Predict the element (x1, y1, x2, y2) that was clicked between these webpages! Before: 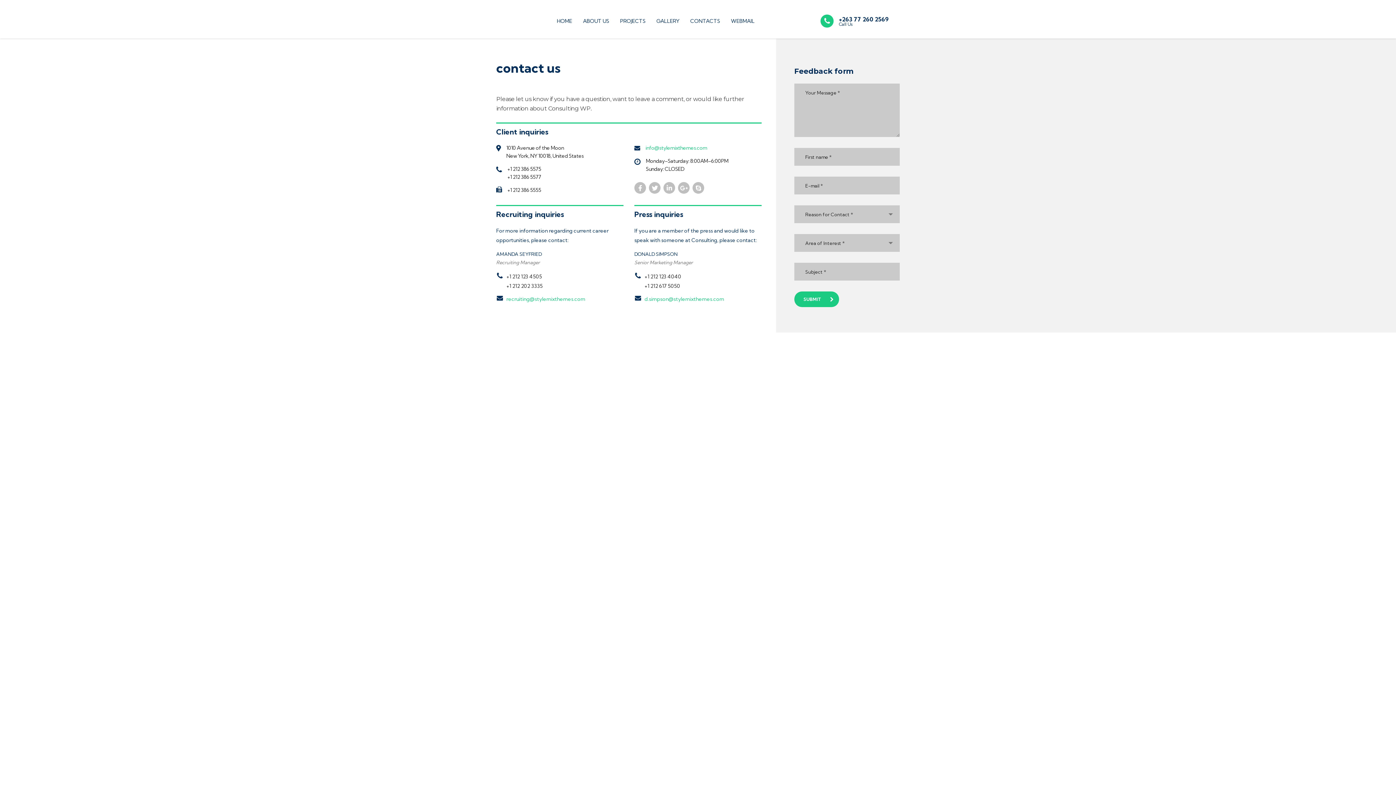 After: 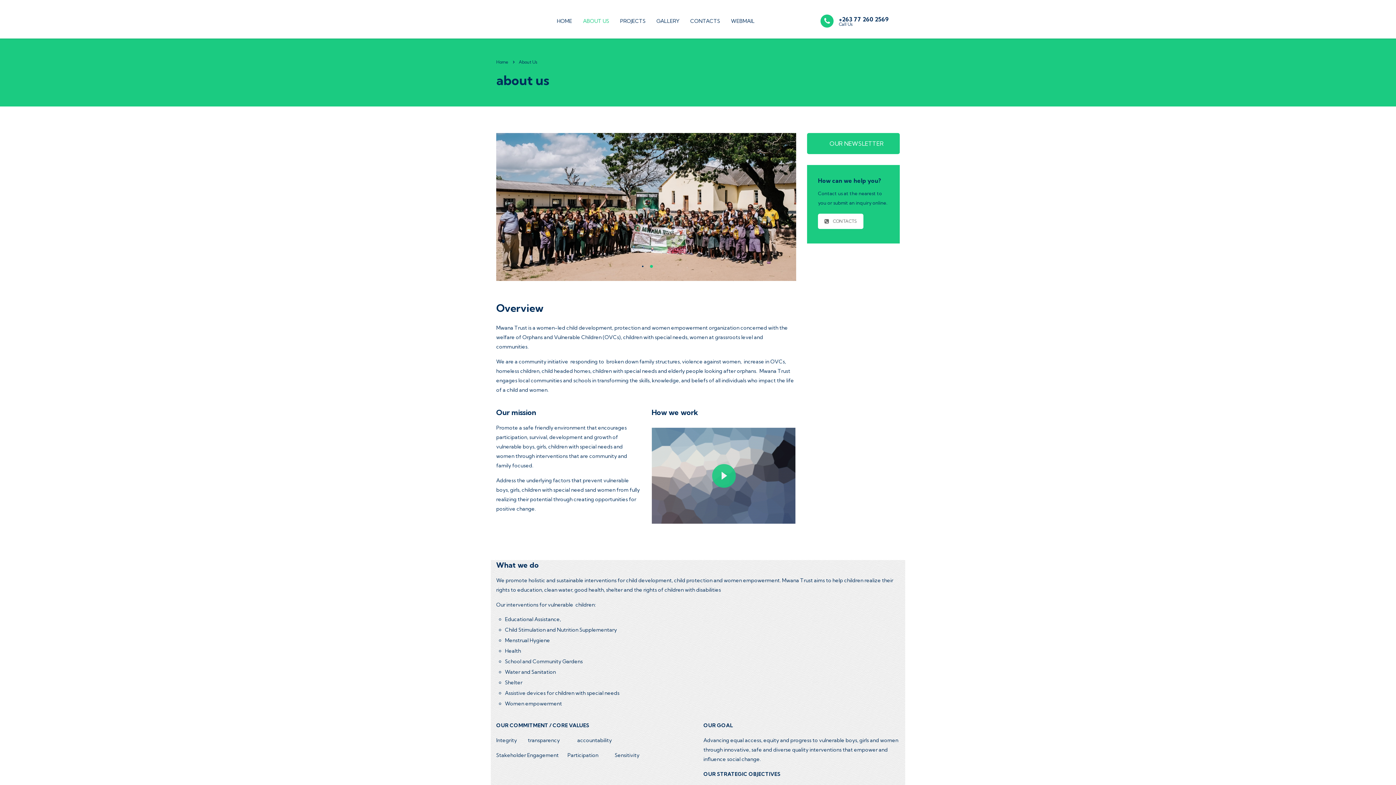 Action: label: ABOUT US bbox: (577, 15, 614, 26)